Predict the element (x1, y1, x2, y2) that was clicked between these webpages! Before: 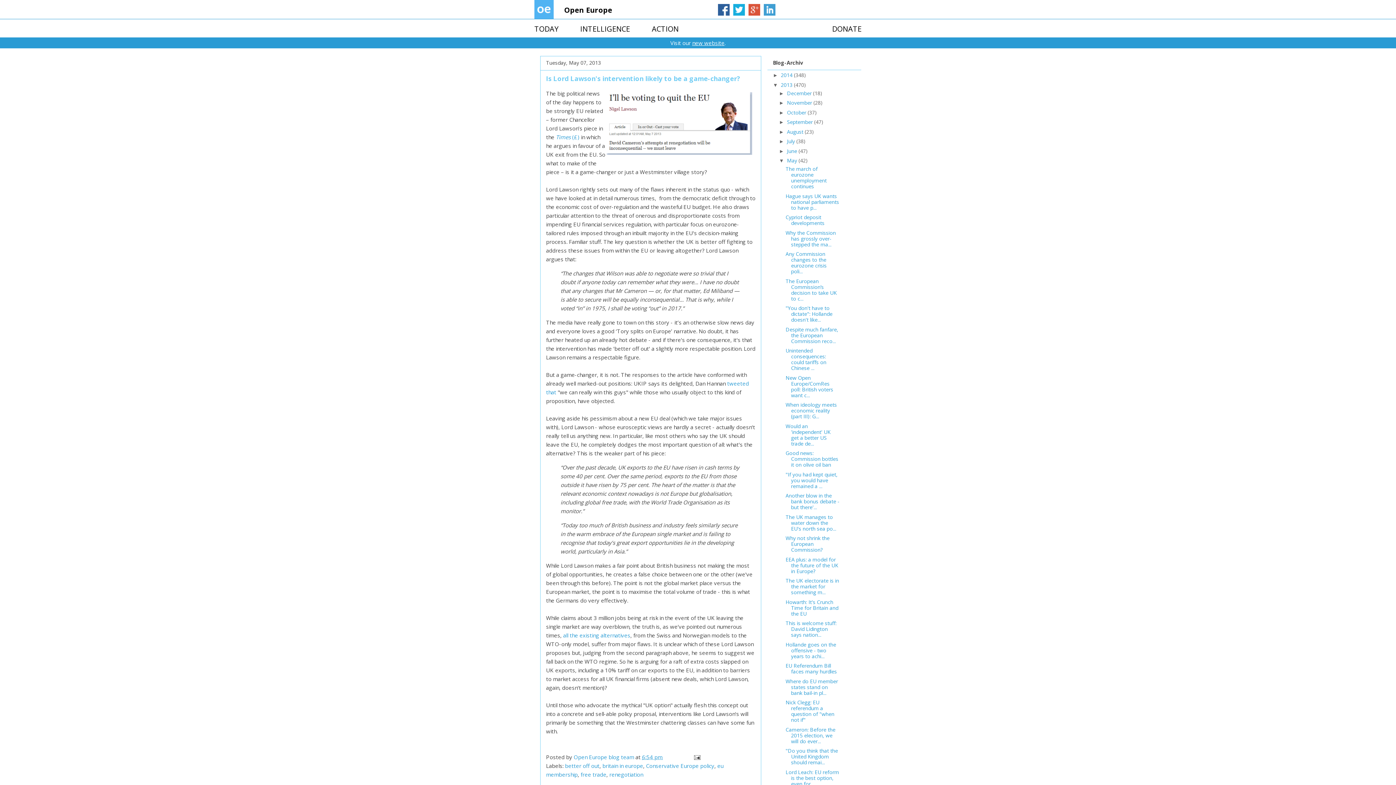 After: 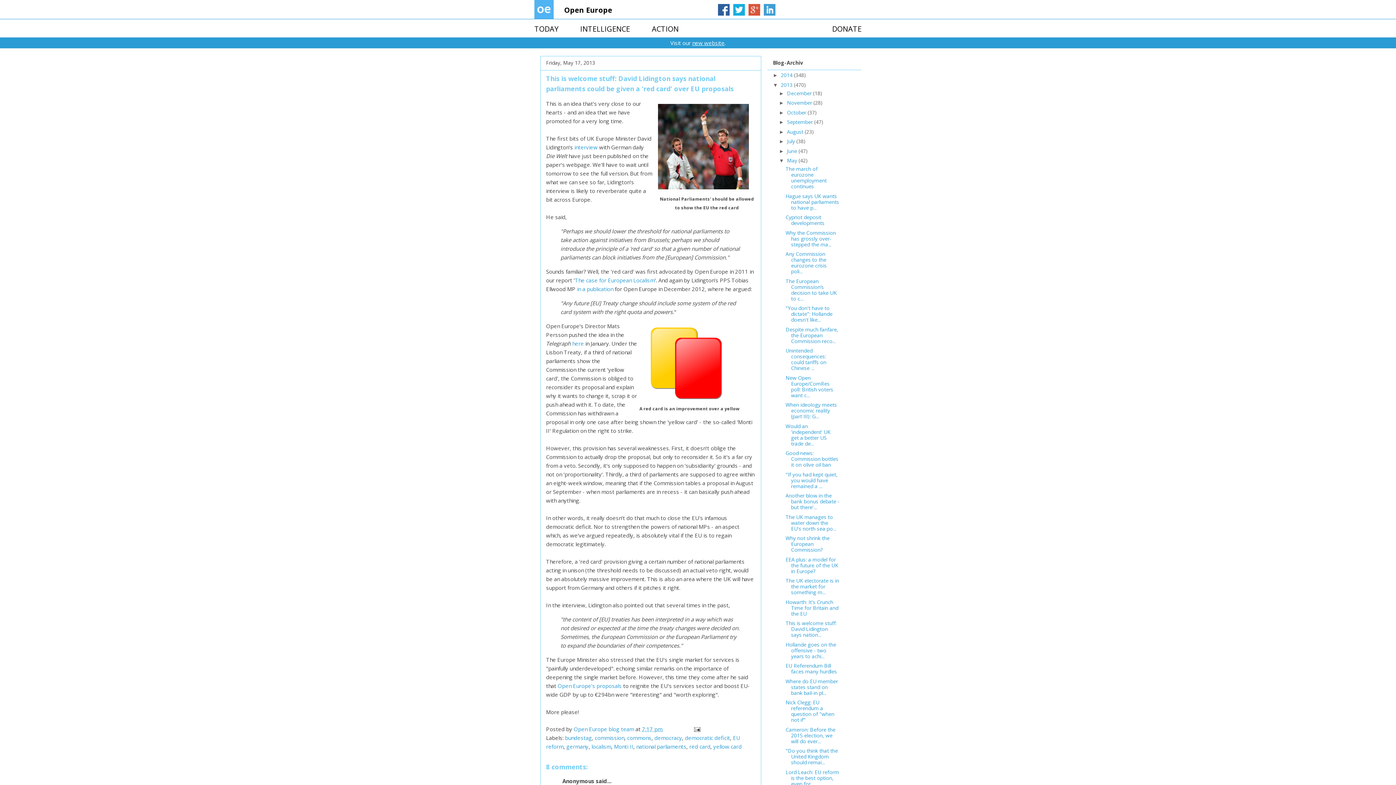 Action: label: This is welcome stuff: David Lidington says nation... bbox: (785, 620, 836, 638)